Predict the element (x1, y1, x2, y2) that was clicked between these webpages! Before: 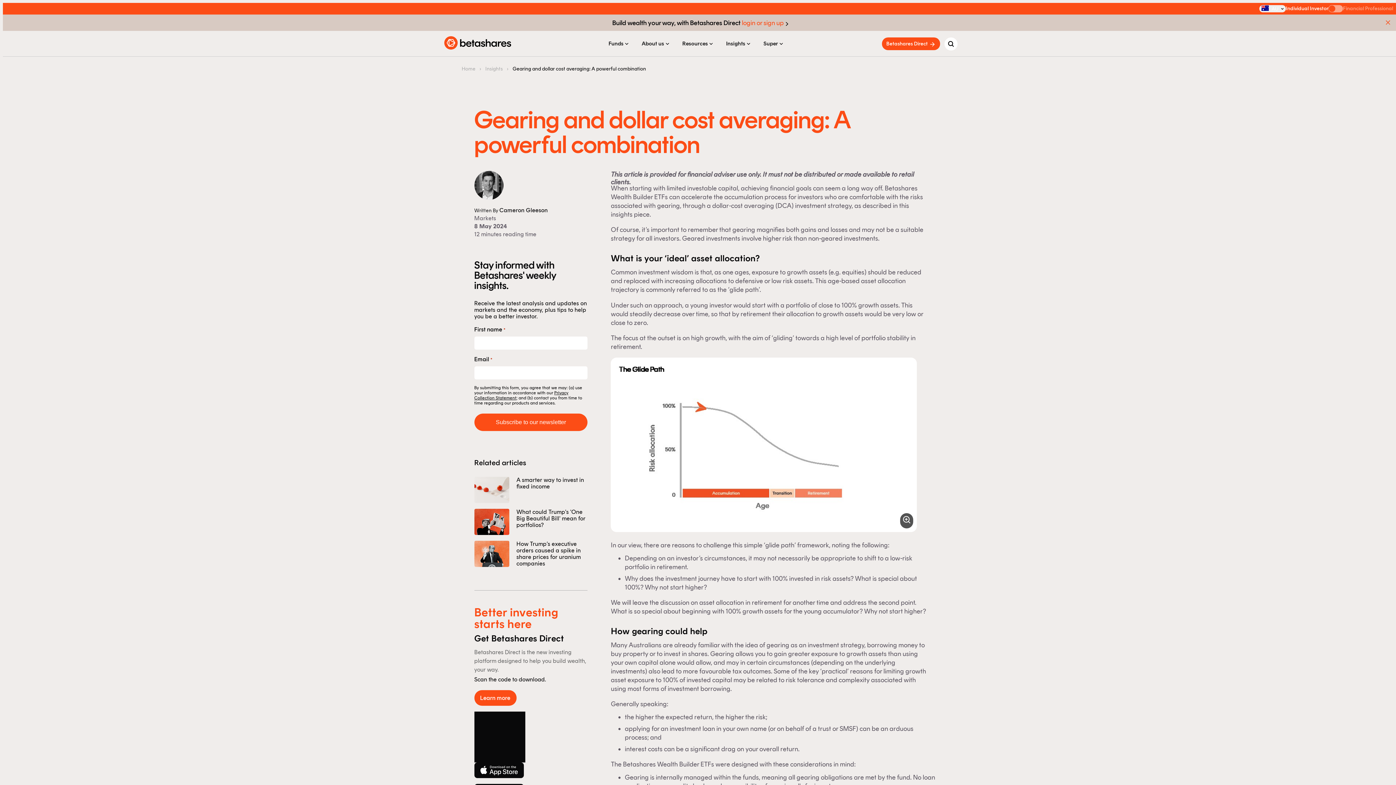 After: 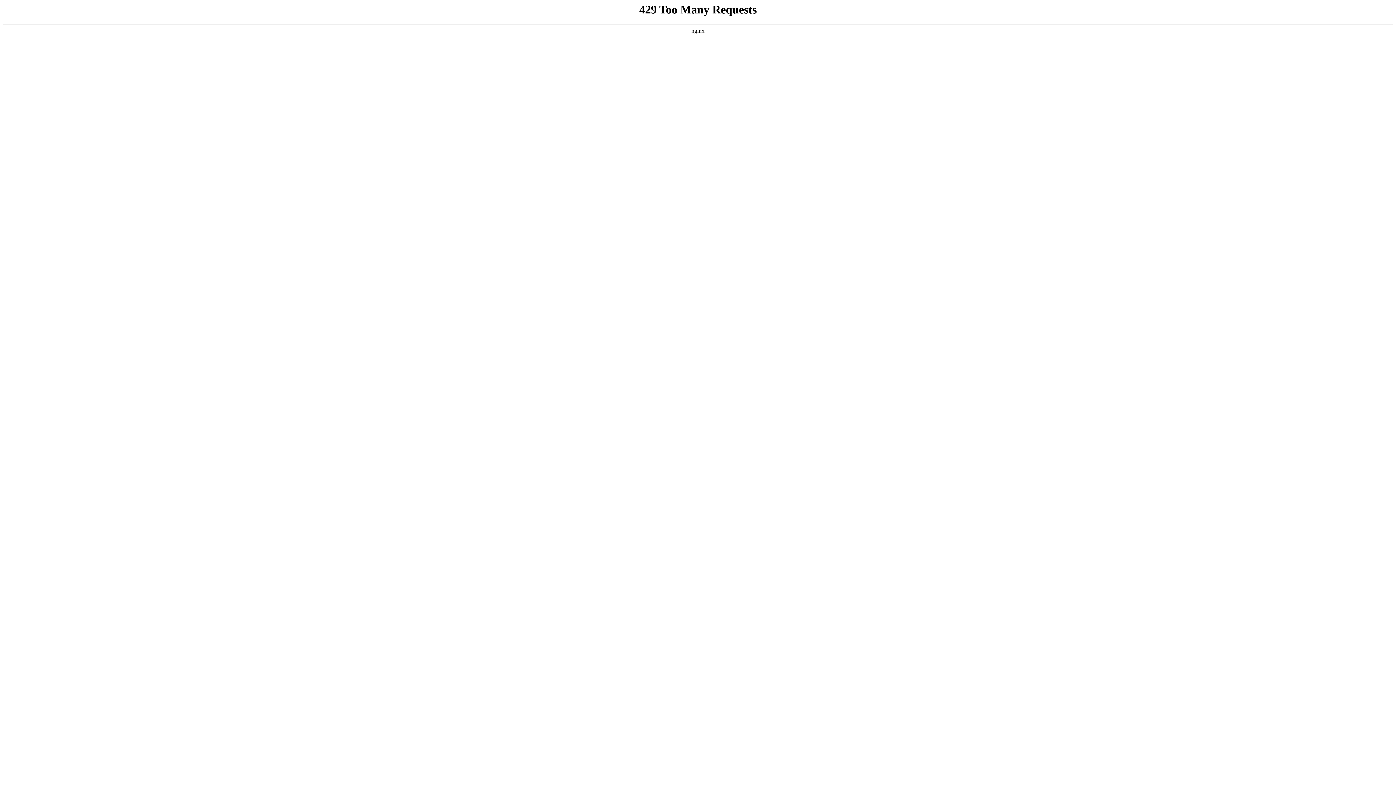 Action: bbox: (444, 35, 511, 51)